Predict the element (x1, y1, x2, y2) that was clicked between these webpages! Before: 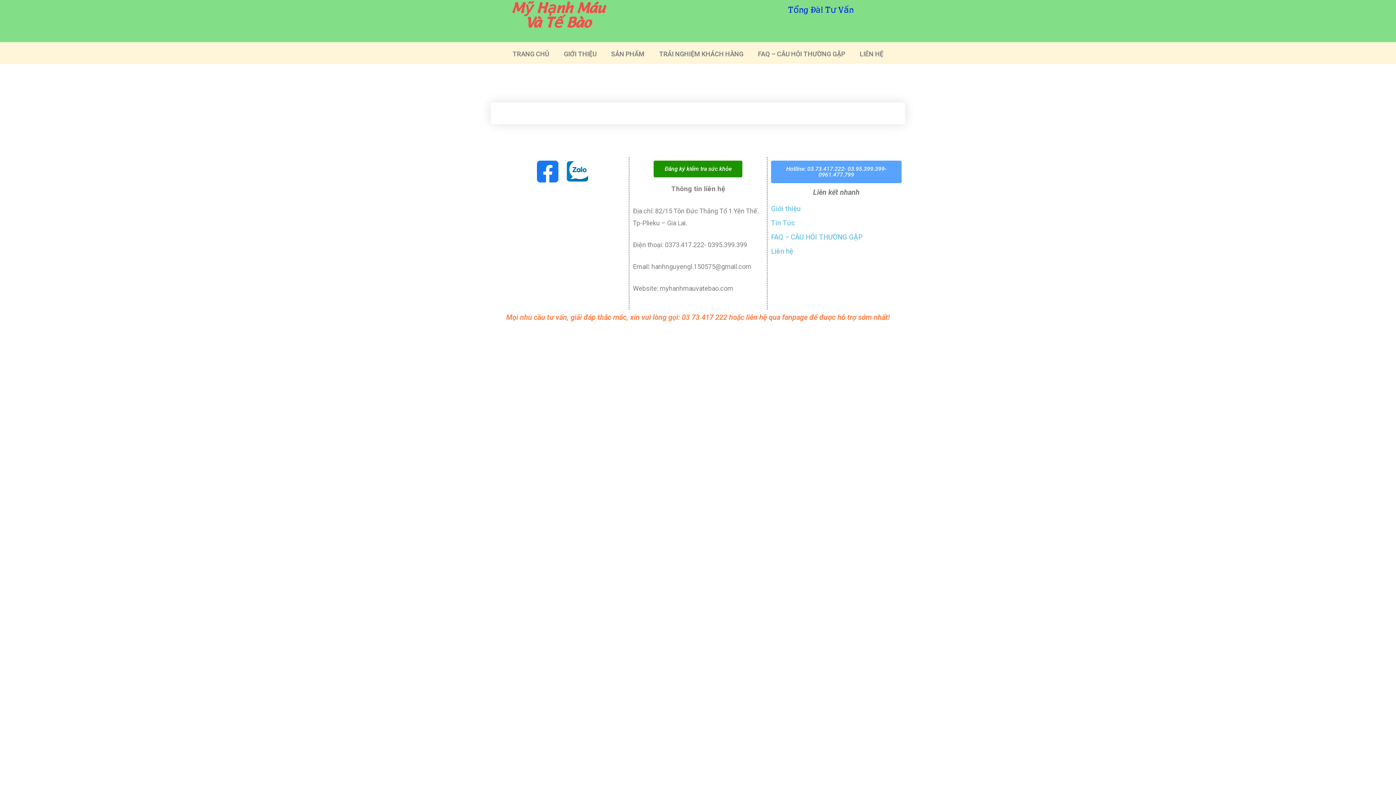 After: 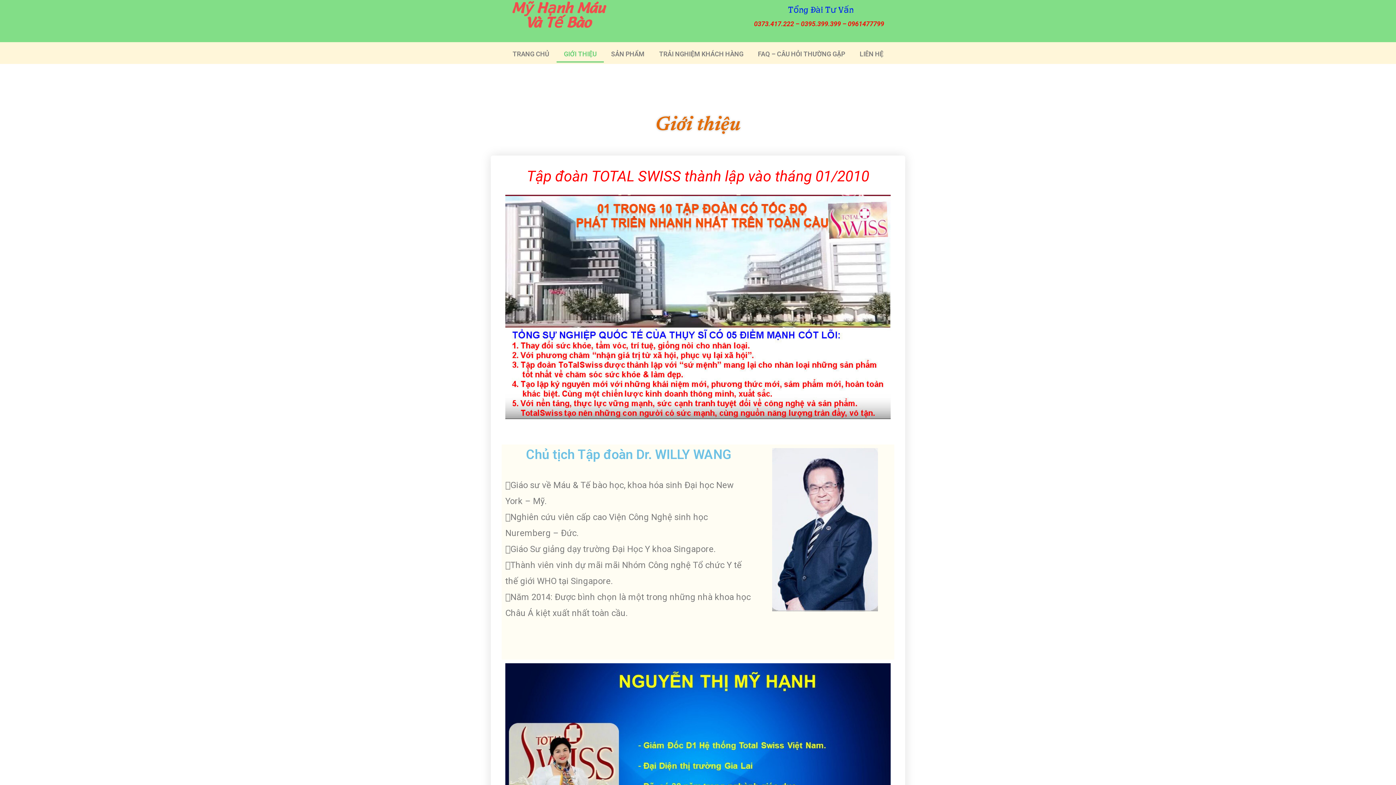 Action: label: GIỚI THIỆU bbox: (556, 45, 604, 62)